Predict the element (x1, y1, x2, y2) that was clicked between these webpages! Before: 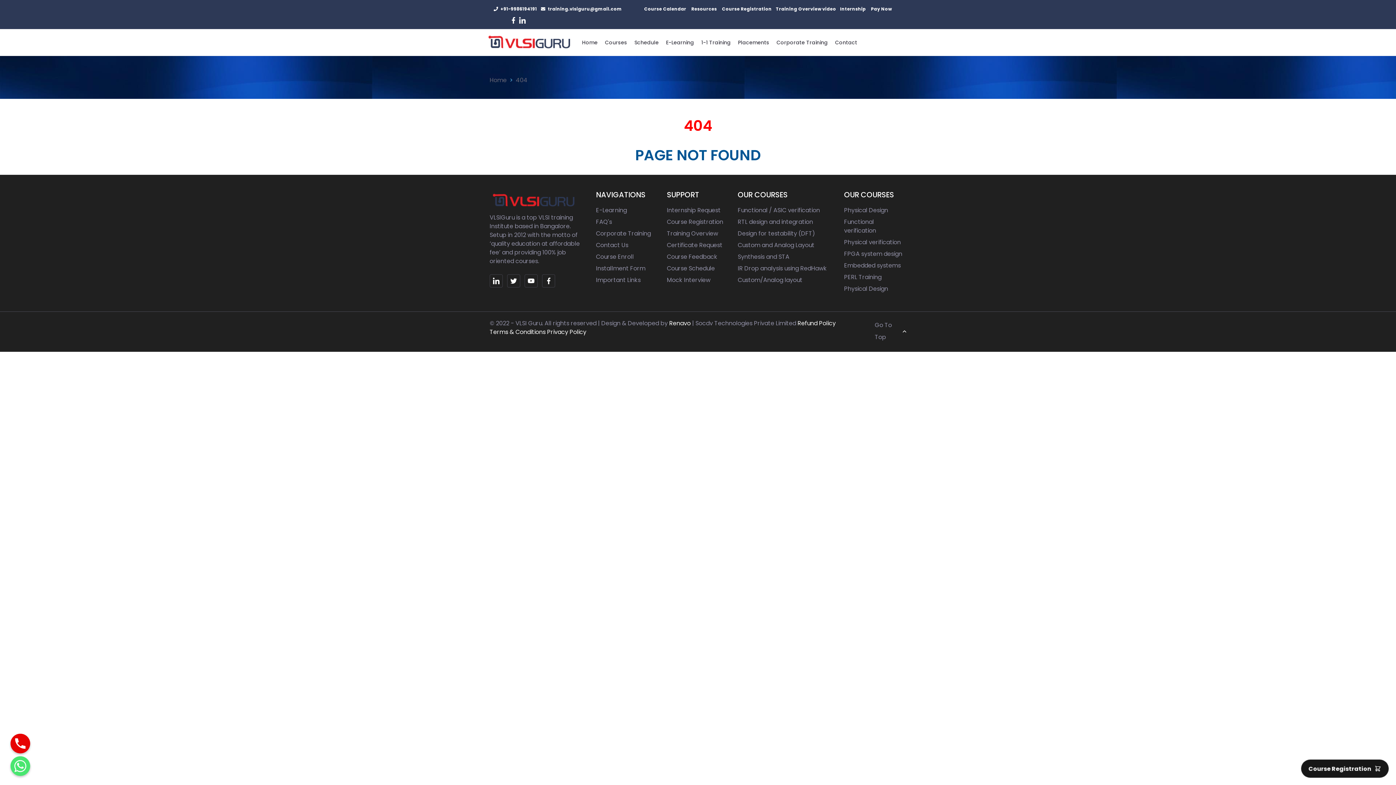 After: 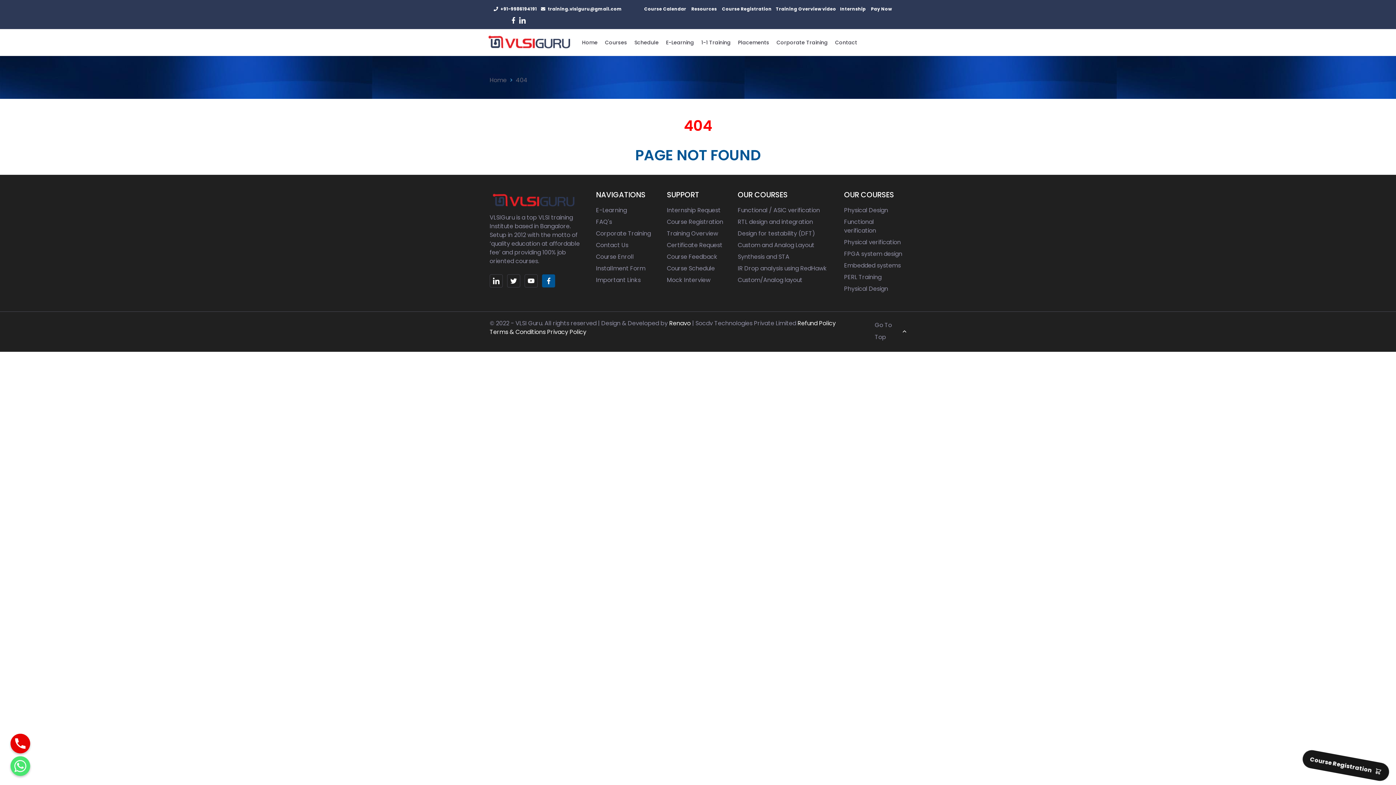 Action: bbox: (542, 274, 555, 287)